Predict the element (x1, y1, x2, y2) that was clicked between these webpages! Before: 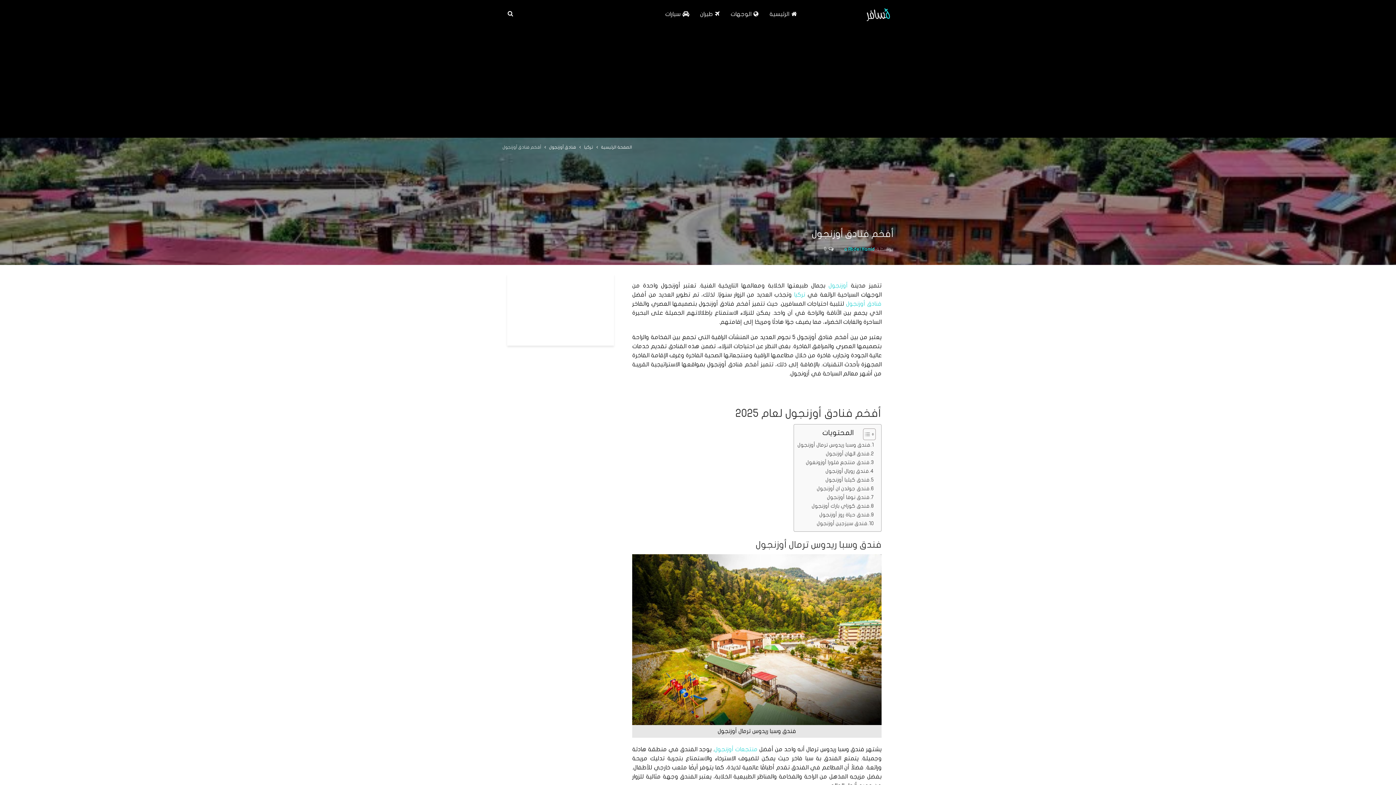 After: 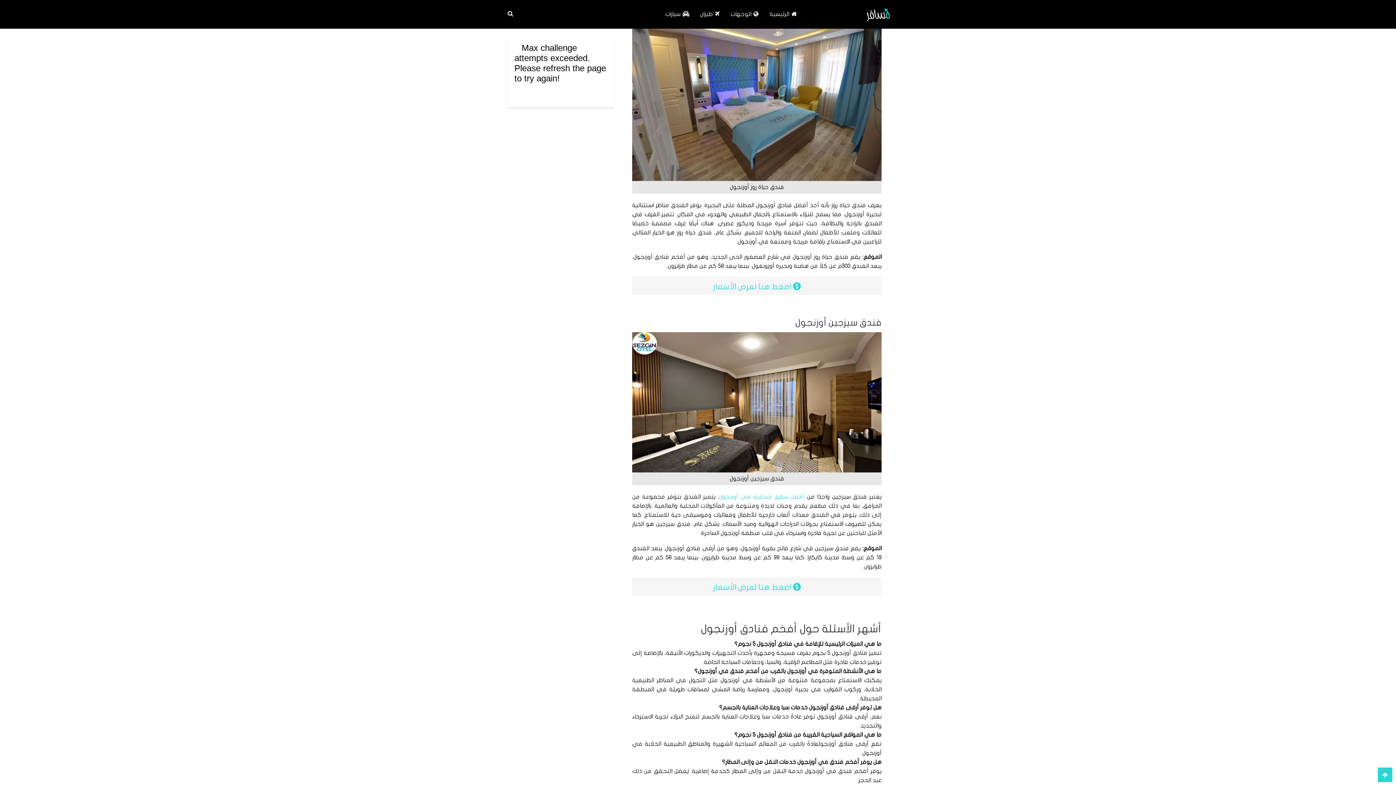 Action: bbox: (819, 510, 874, 519) label: فندق حياة روز أوزنجول